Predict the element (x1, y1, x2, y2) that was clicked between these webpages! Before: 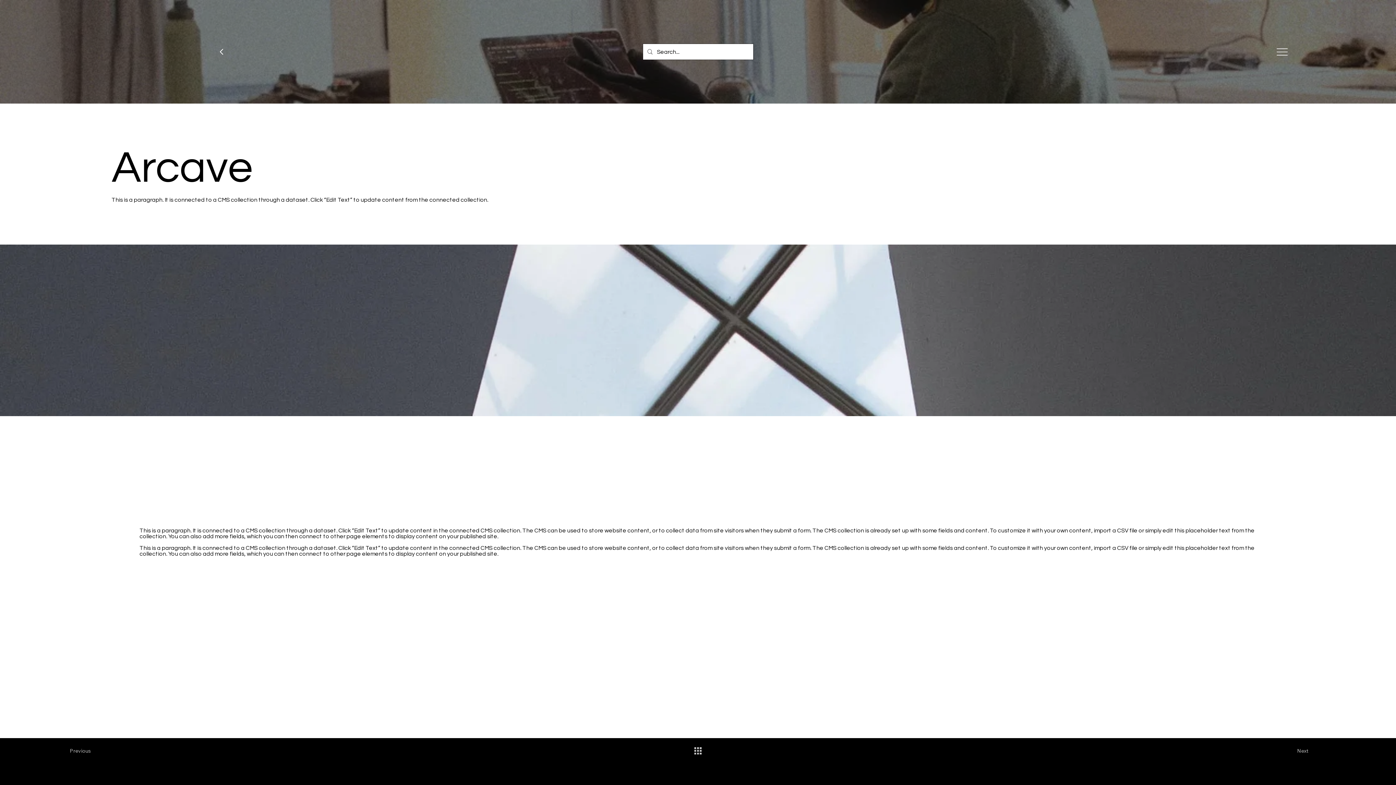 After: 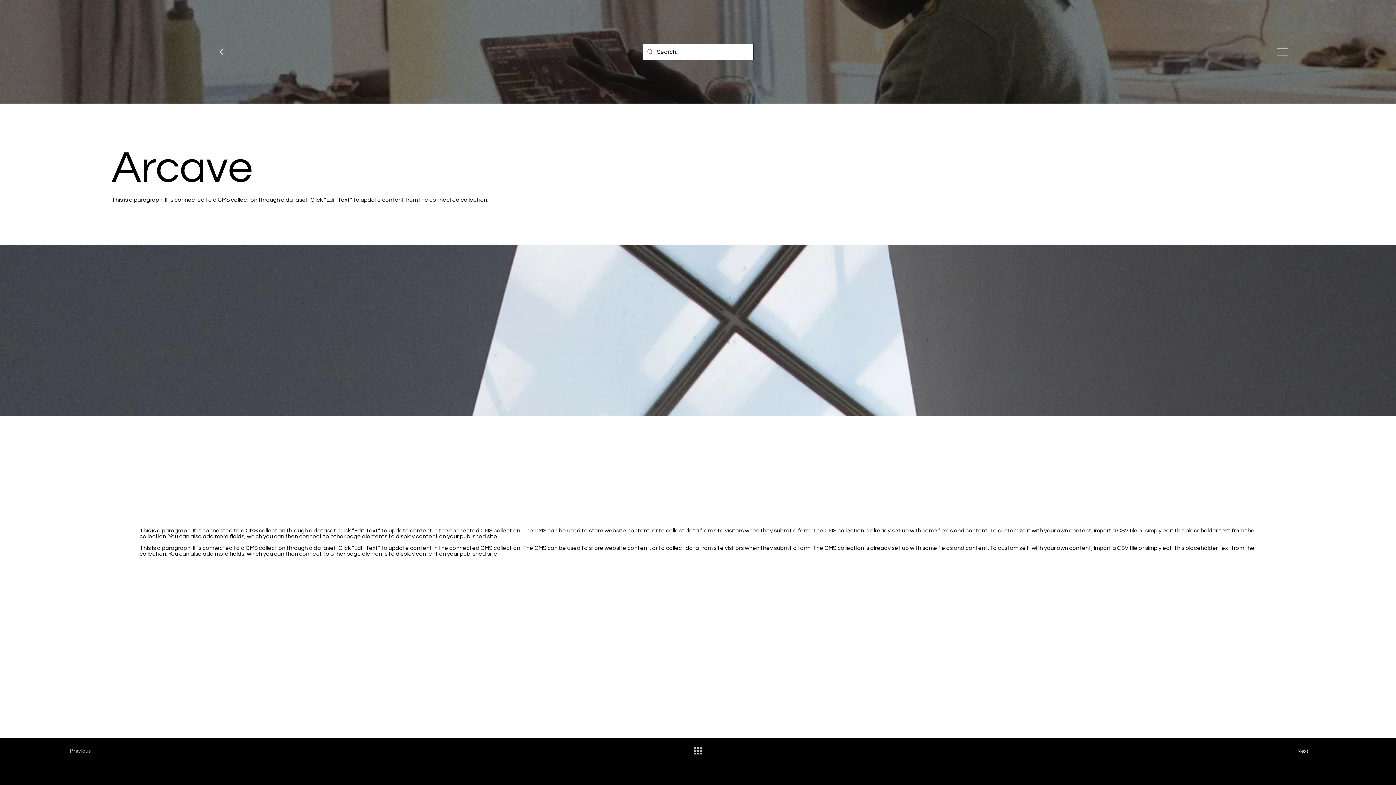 Action: bbox: (1297, 744, 1326, 758) label: Next